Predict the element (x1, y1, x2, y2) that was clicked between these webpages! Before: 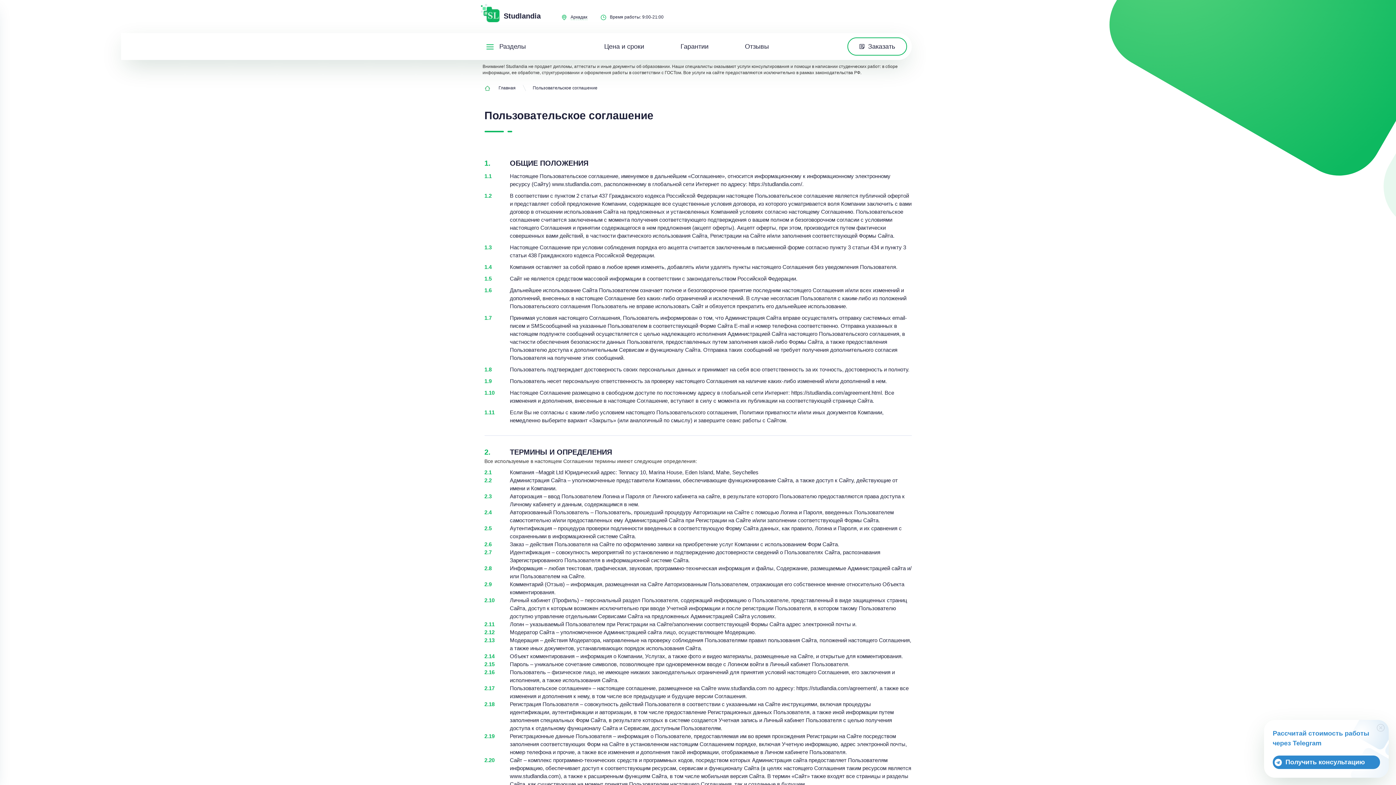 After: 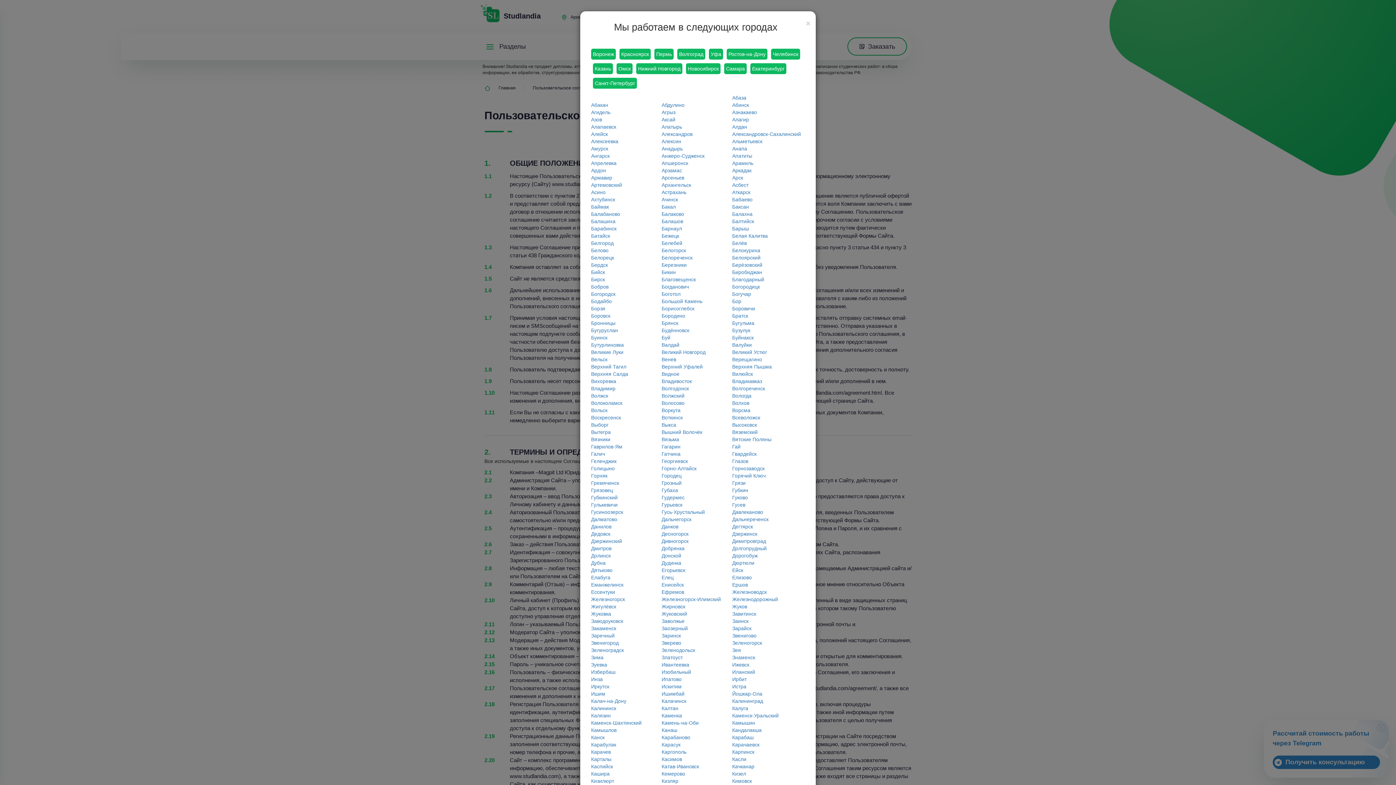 Action: bbox: (567, 13, 587, 20) label: Аркадак